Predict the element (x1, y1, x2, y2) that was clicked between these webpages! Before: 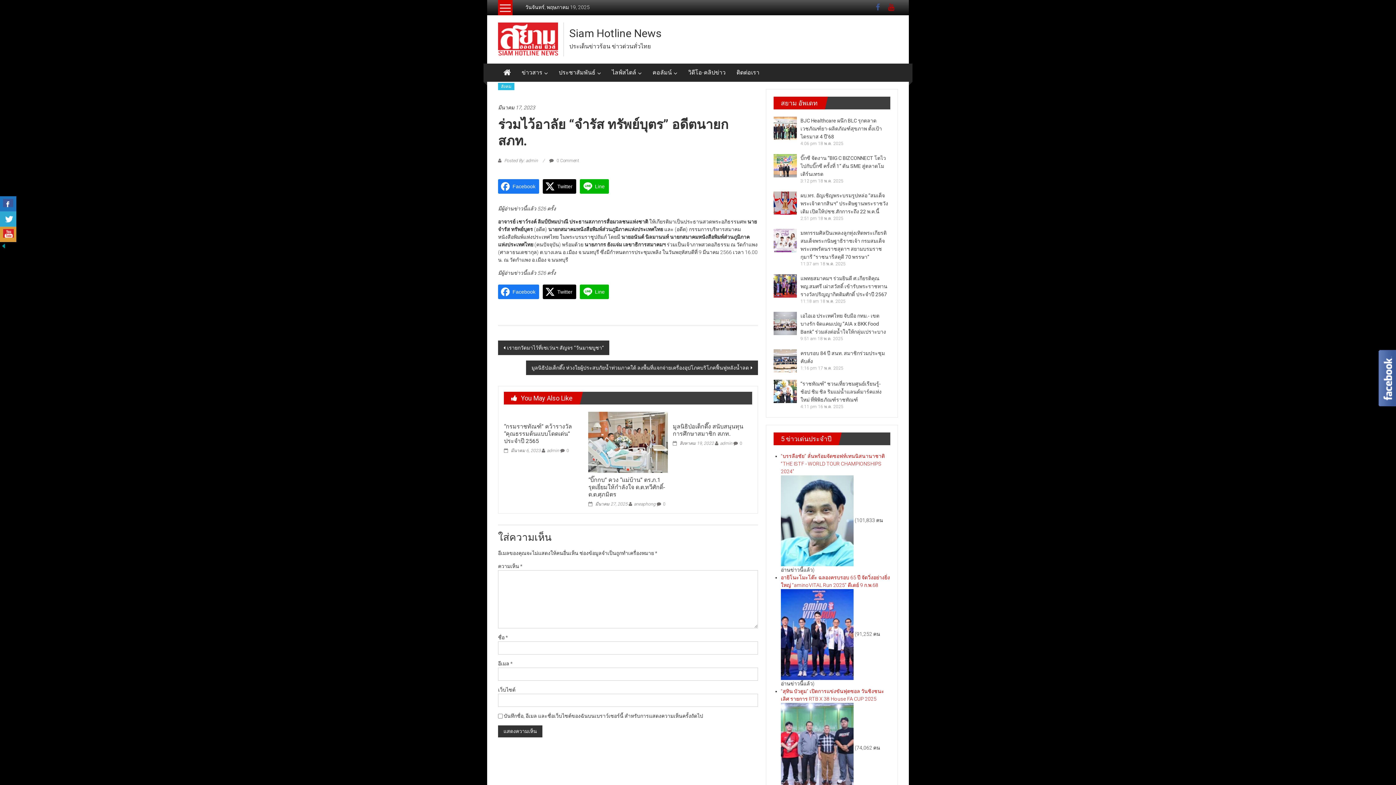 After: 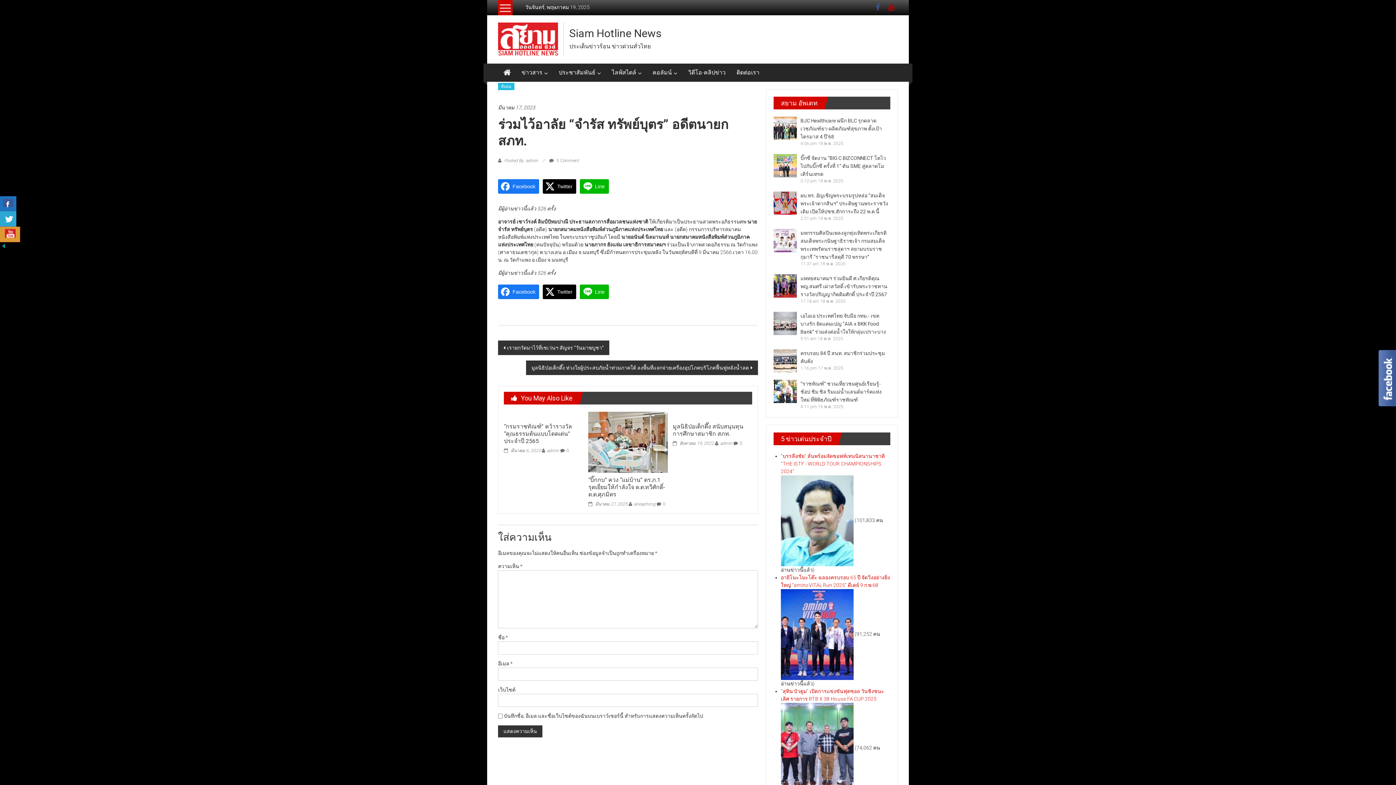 Action: bbox: (0, 226, 16, 242)